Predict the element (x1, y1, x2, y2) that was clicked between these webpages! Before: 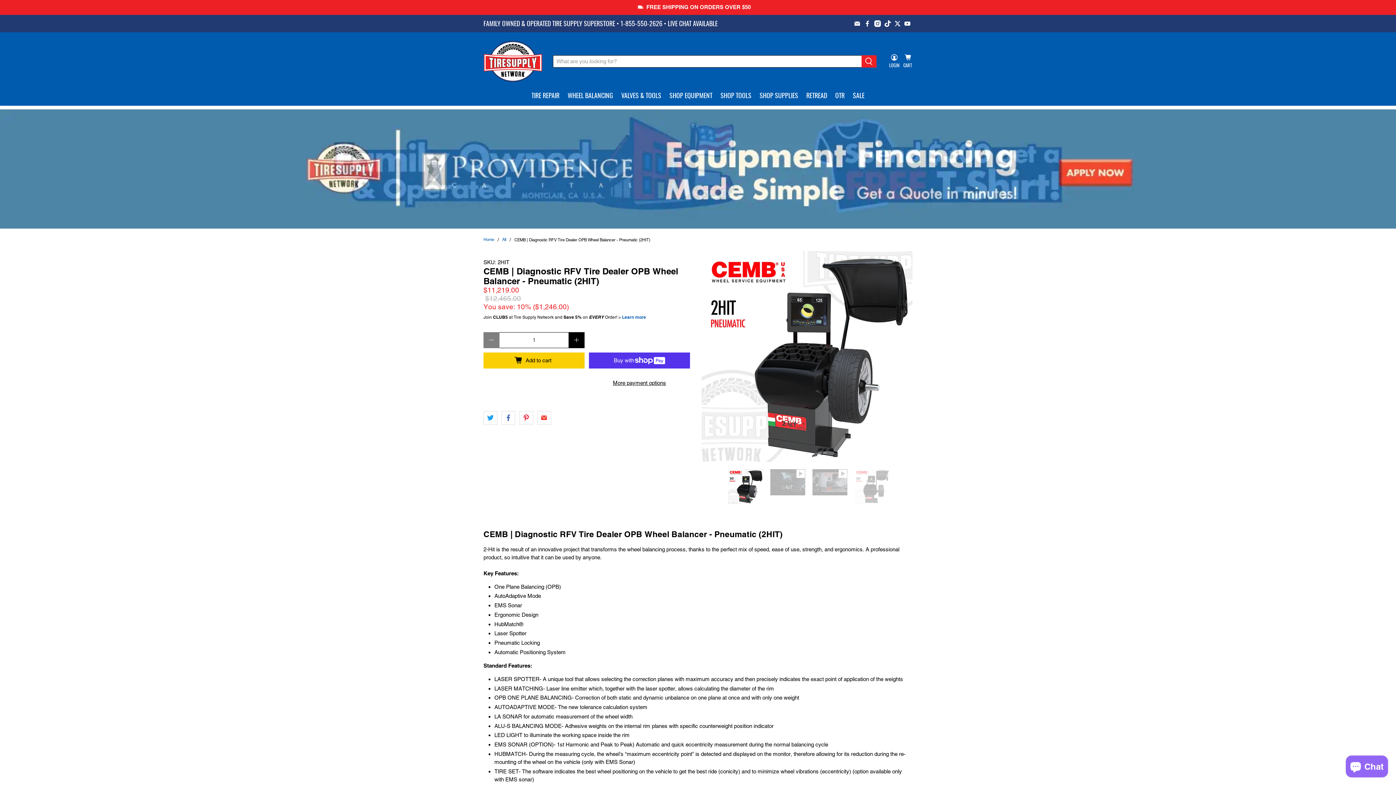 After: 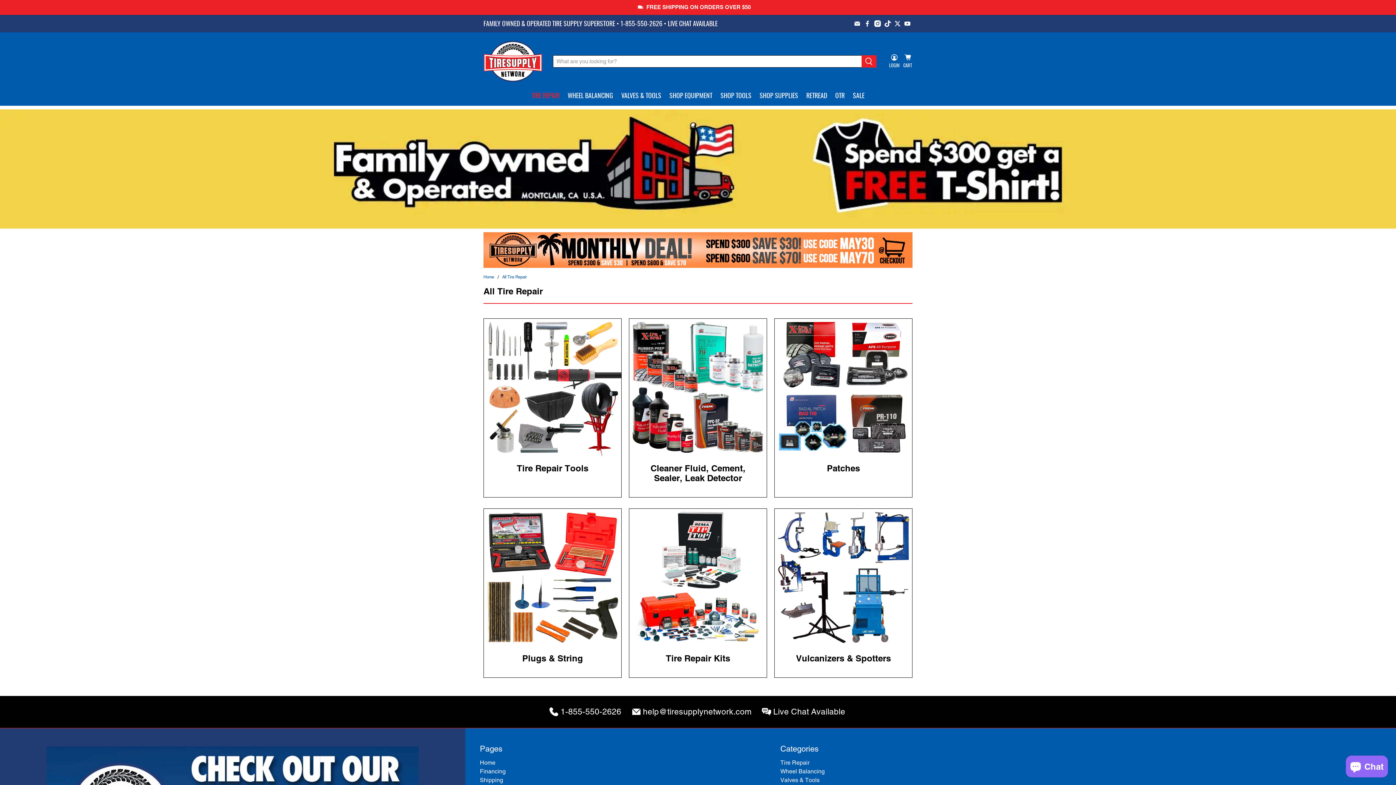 Action: bbox: (527, 84, 563, 105) label: TIRE REPAIR